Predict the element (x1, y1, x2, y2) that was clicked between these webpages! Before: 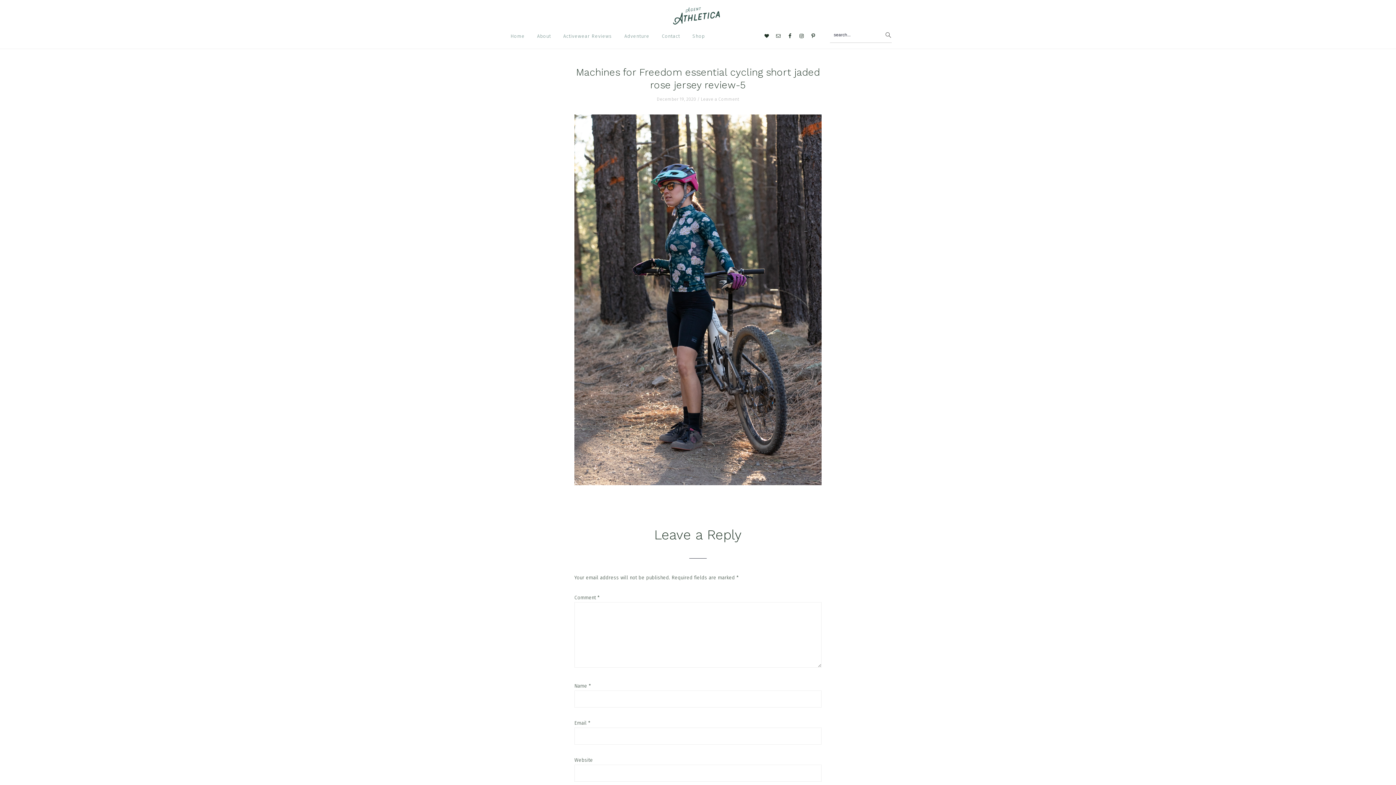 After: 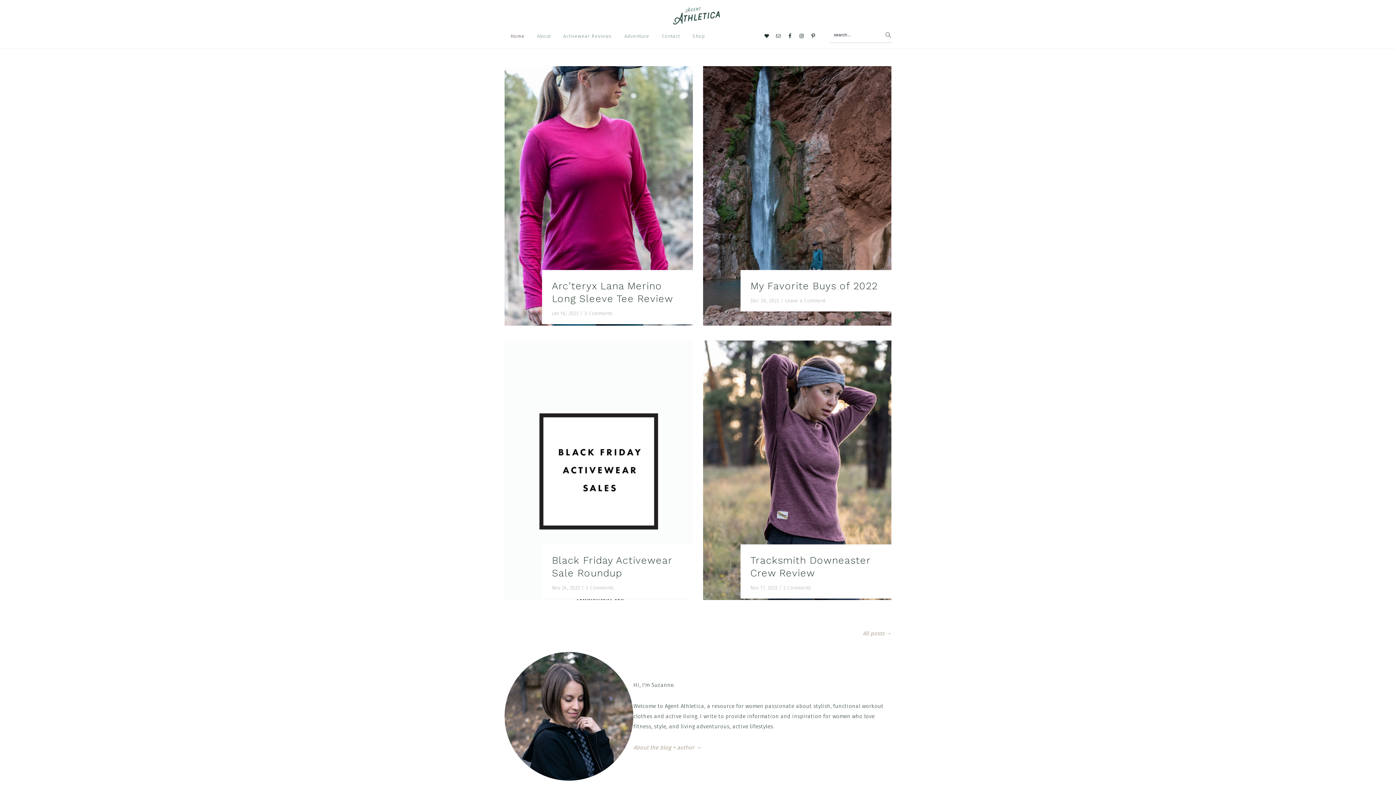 Action: label: Home bbox: (504, 27, 531, 44)